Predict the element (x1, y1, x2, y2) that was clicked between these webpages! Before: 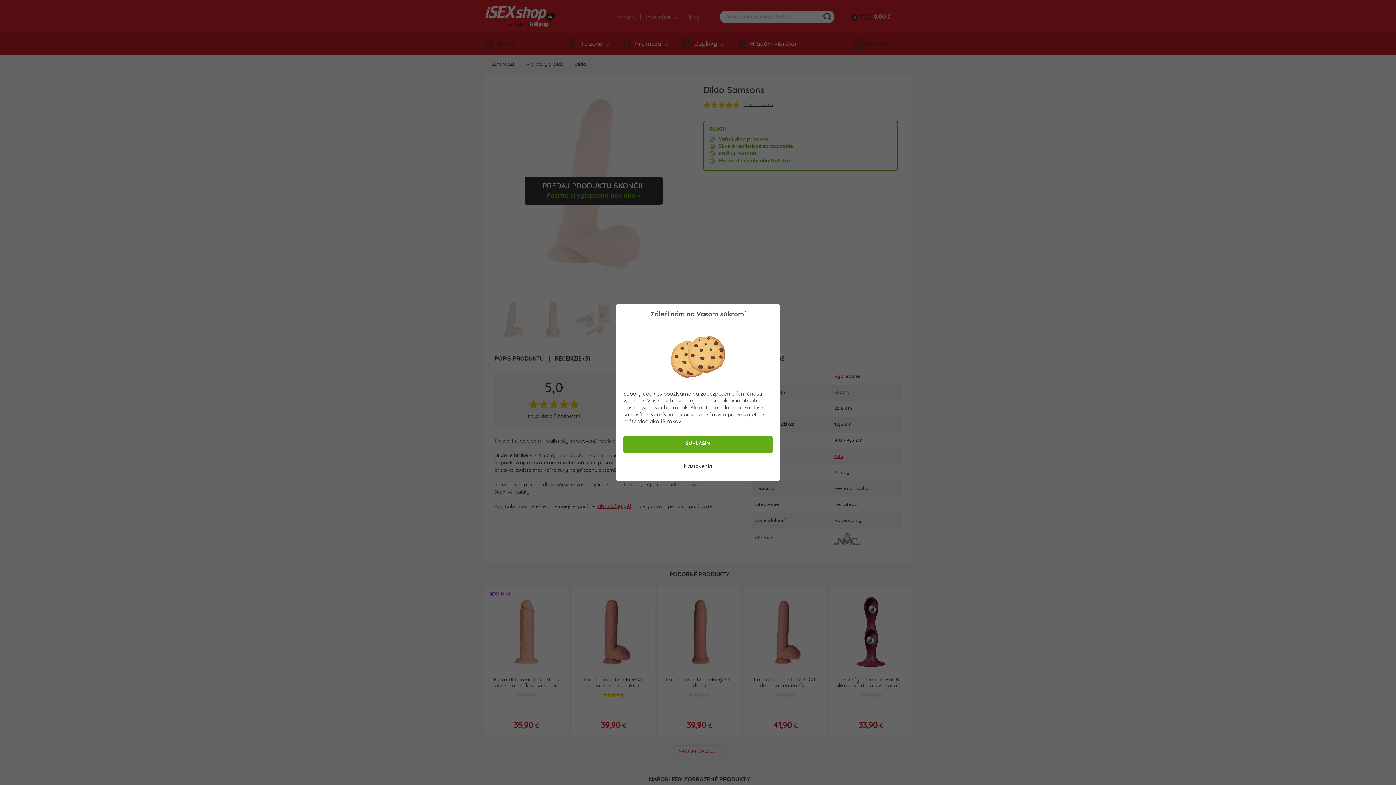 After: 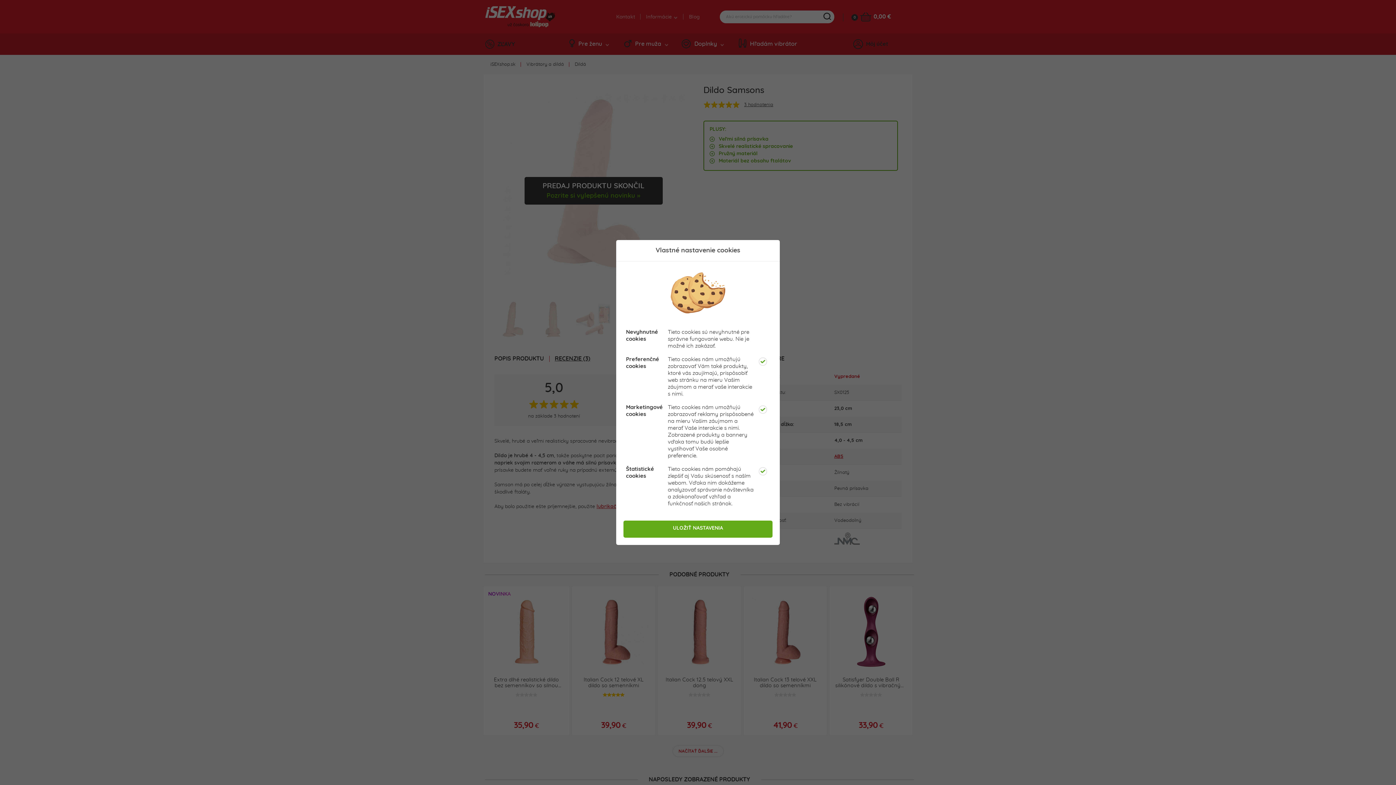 Action: label: Nastavenia bbox: (623, 460, 772, 474)